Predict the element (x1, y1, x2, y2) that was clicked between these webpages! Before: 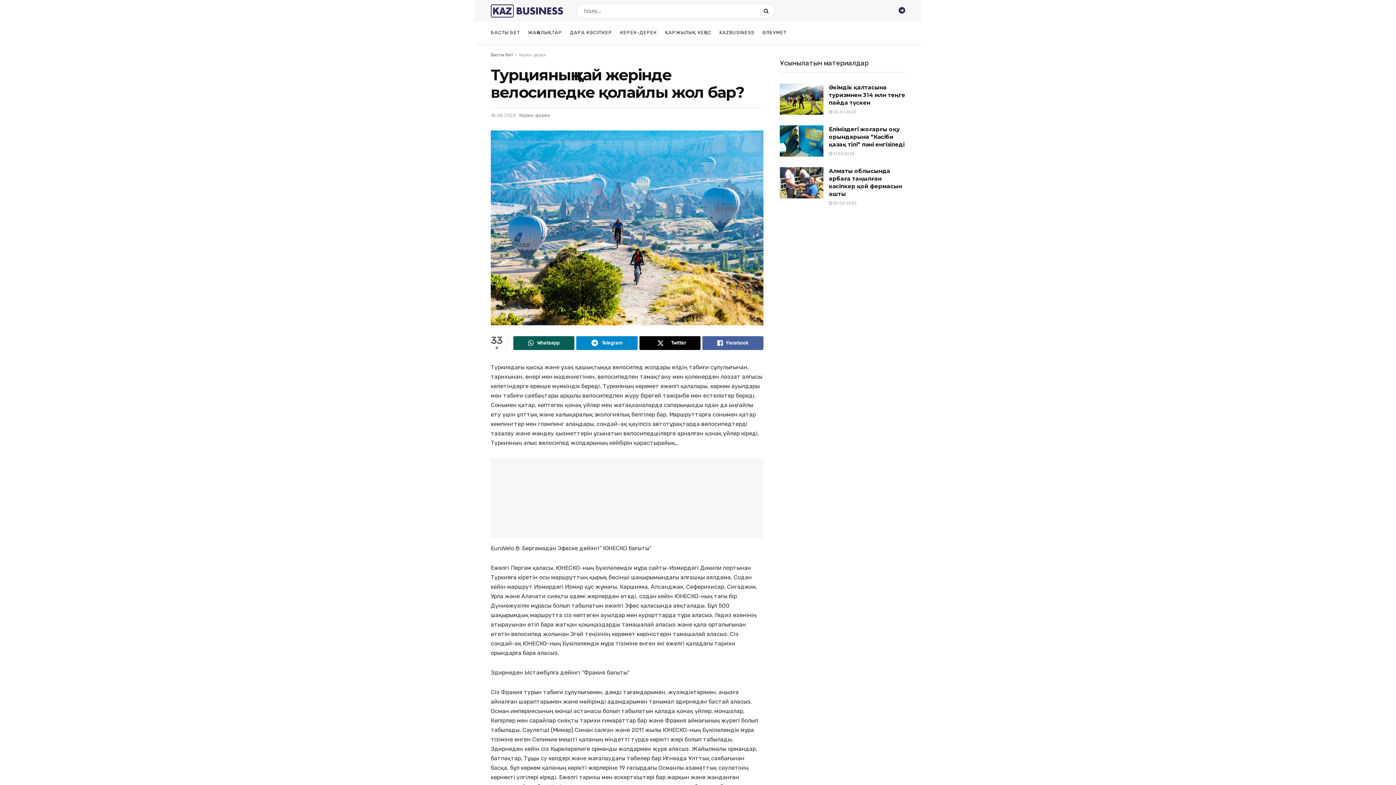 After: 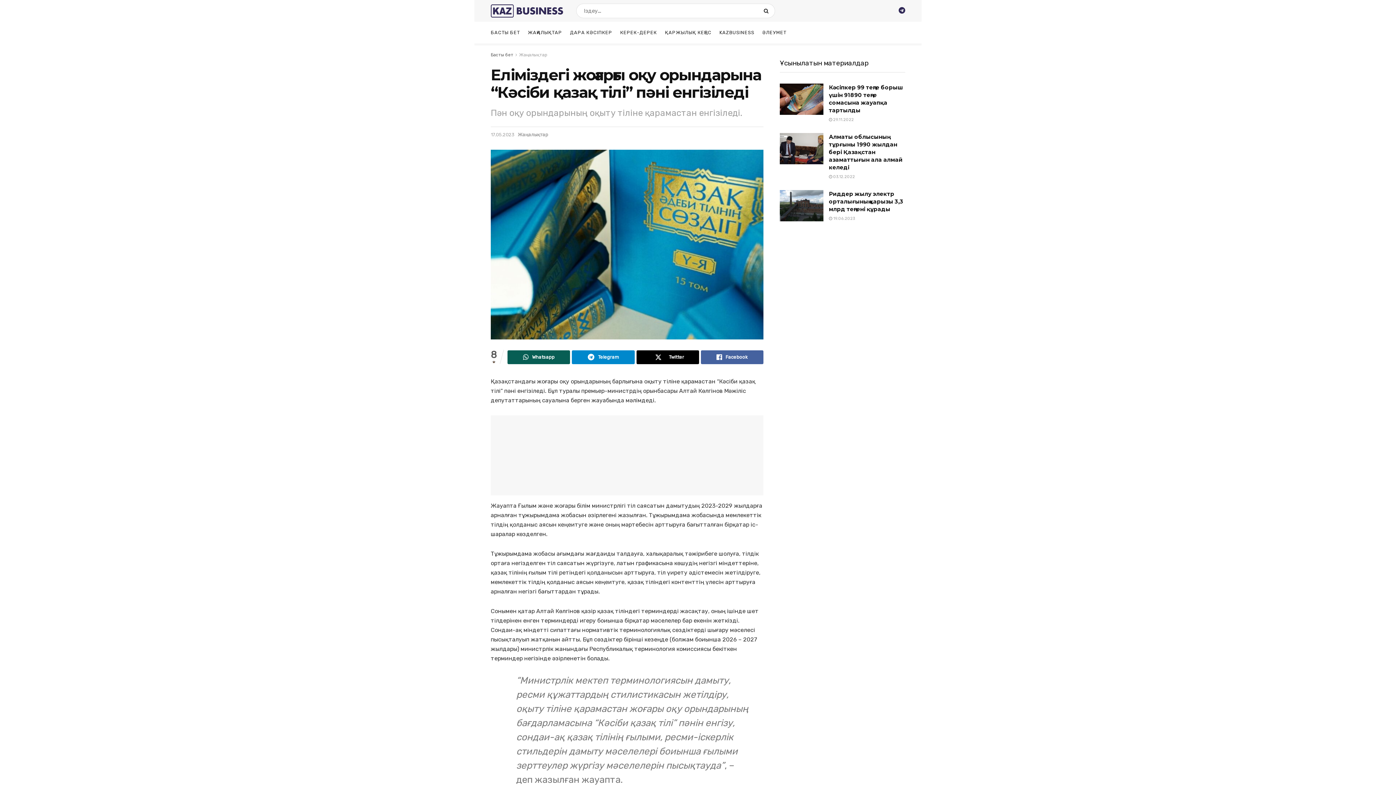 Action: bbox: (780, 125, 823, 156) label: Read article: Еліміздегі жоғарғы оқу орындарына “Кәсіби қазақ тілі” пәні енгізіледі